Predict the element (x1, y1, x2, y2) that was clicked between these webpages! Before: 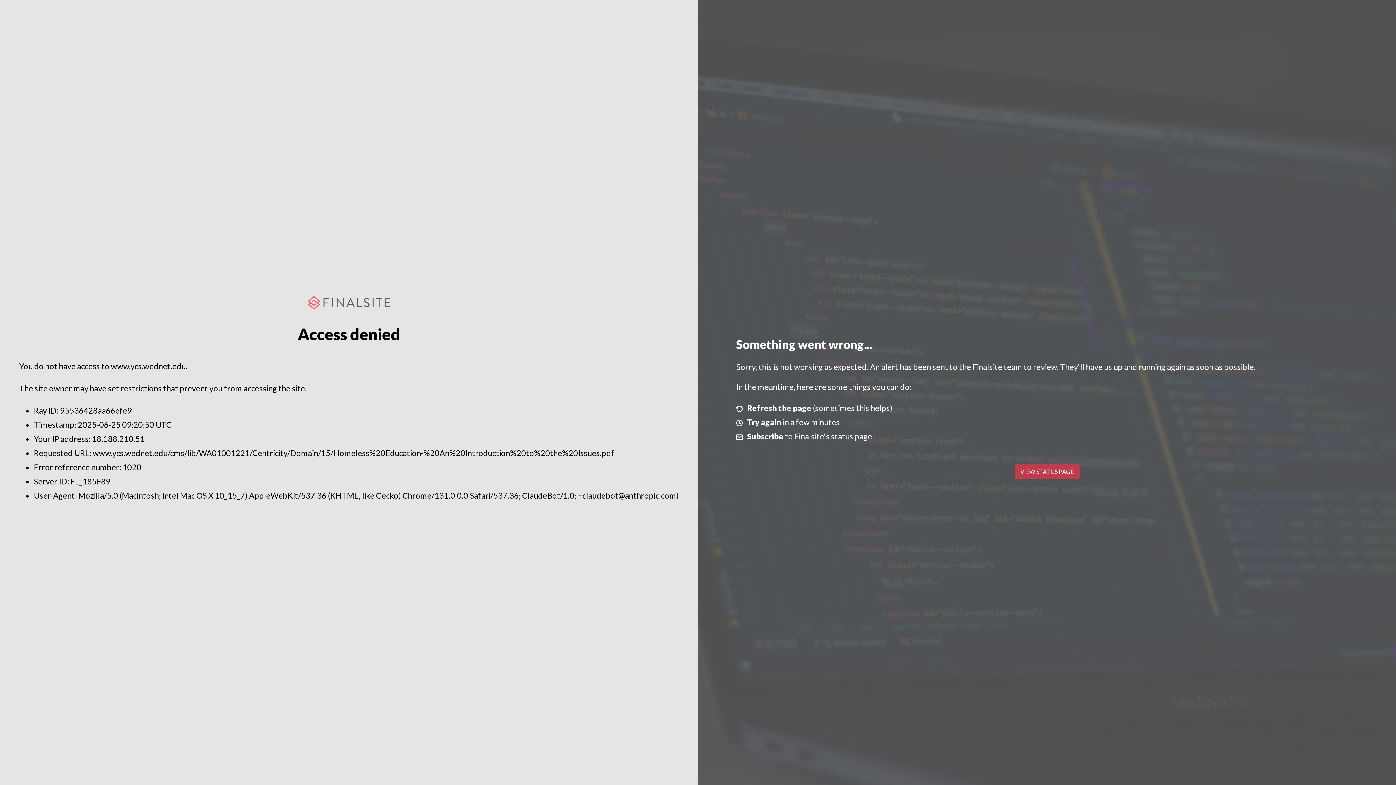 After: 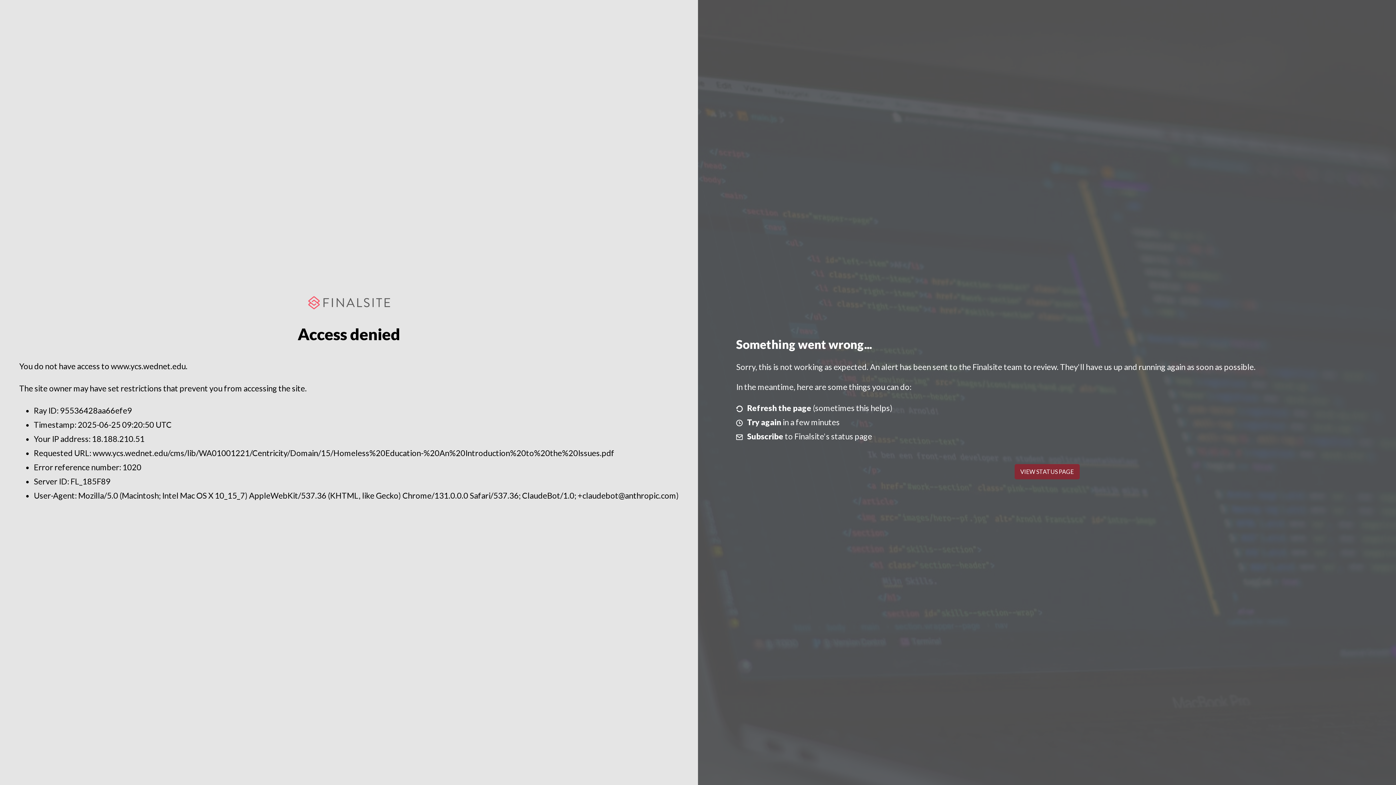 Action: bbox: (1014, 464, 1079, 479) label: VIEW STATUS PAGE